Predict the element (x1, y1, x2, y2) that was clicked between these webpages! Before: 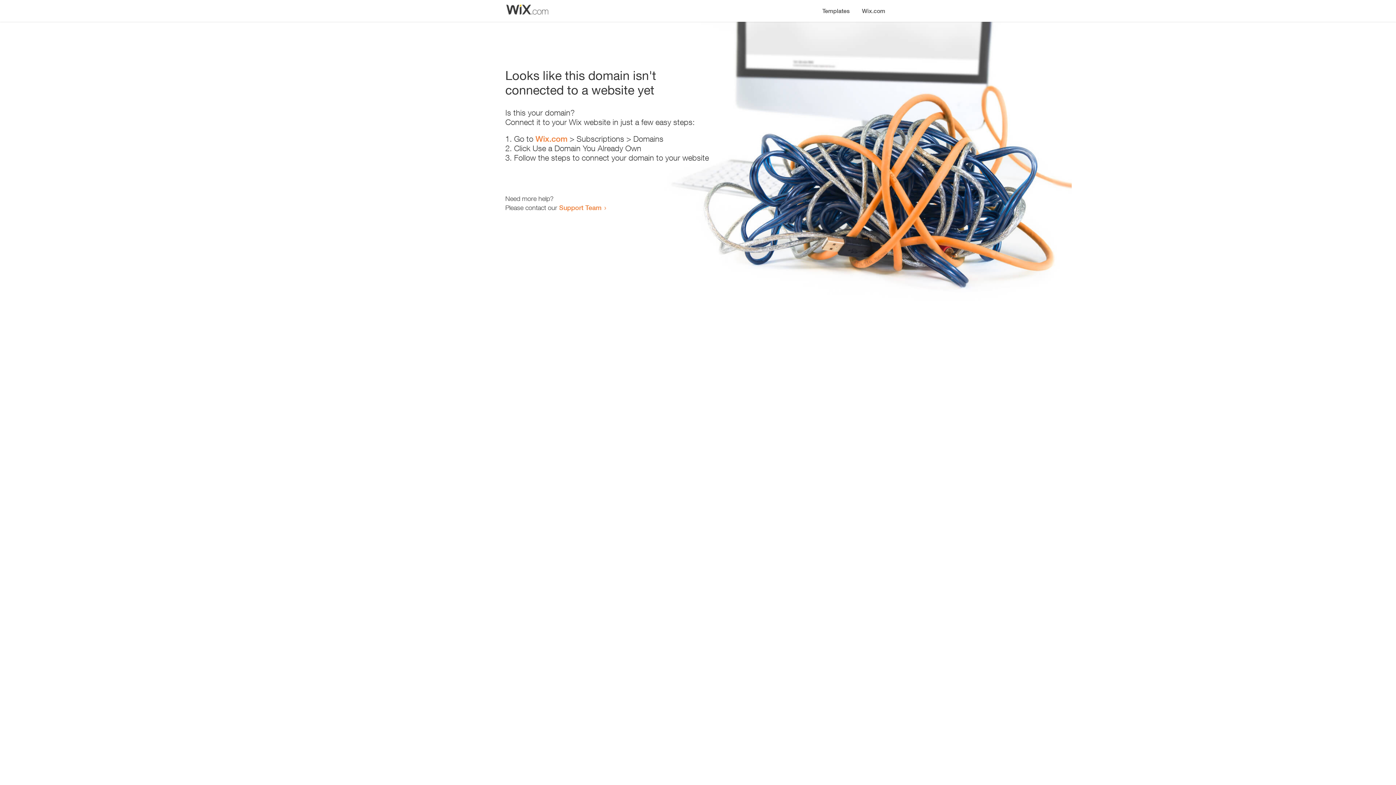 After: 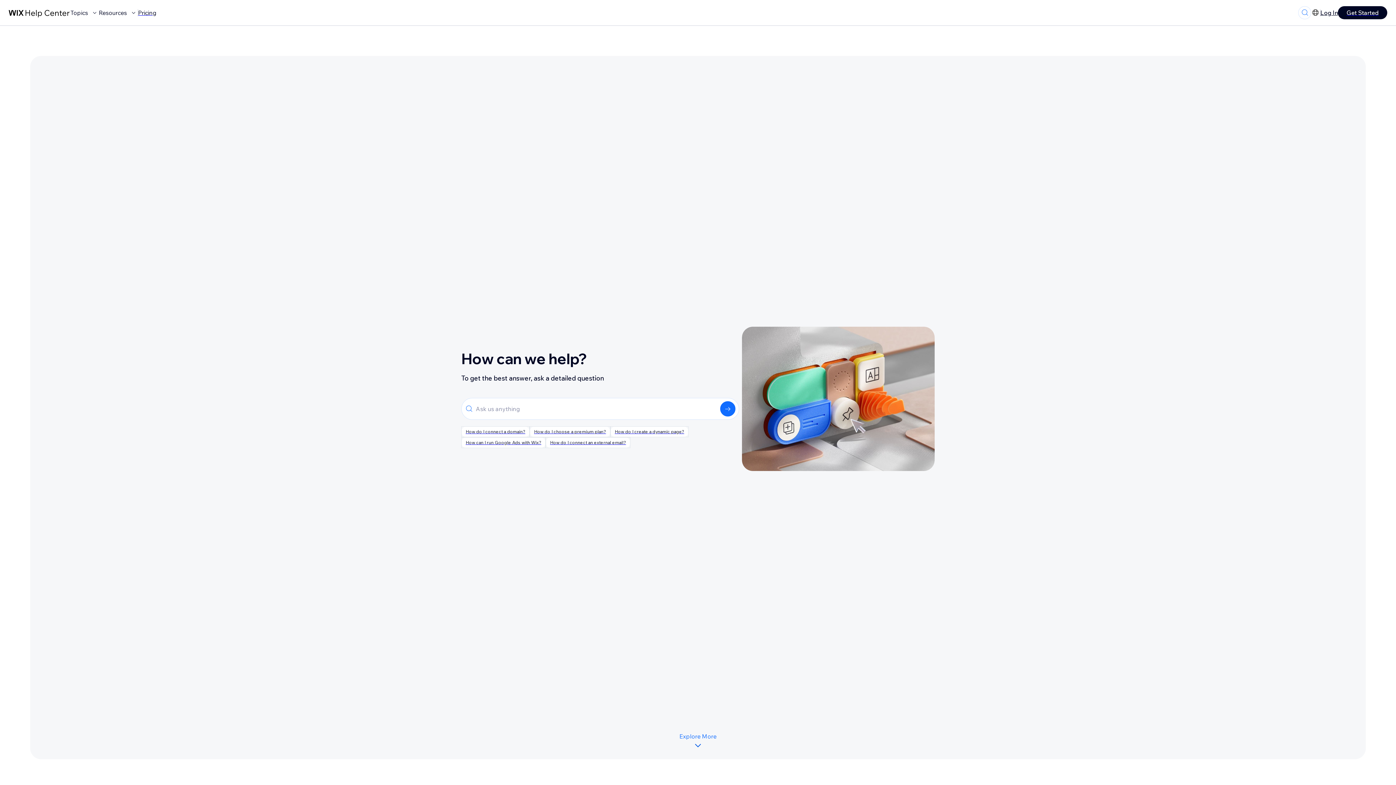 Action: bbox: (559, 203, 601, 211) label: Support Team